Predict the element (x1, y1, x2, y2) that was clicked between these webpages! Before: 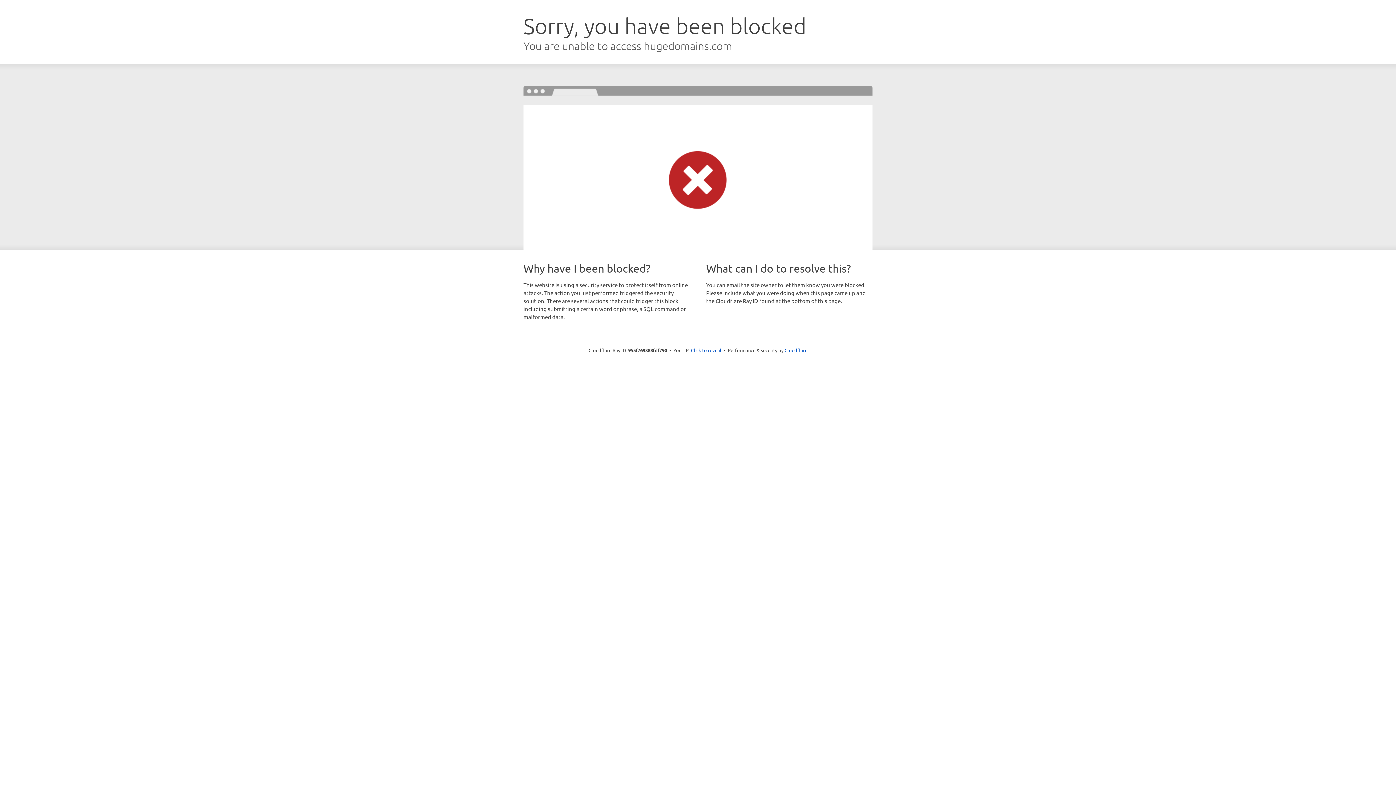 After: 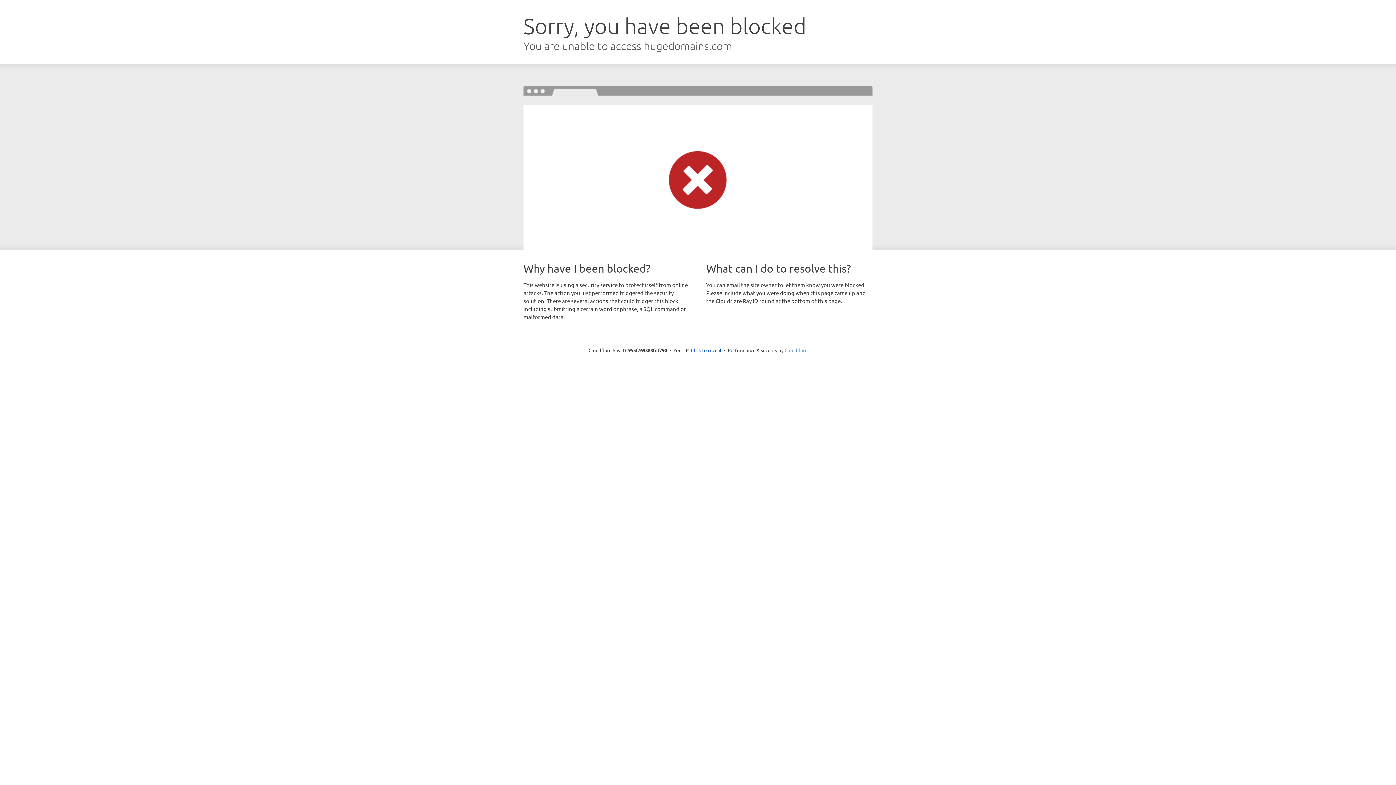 Action: label: Cloudflare bbox: (784, 347, 807, 353)